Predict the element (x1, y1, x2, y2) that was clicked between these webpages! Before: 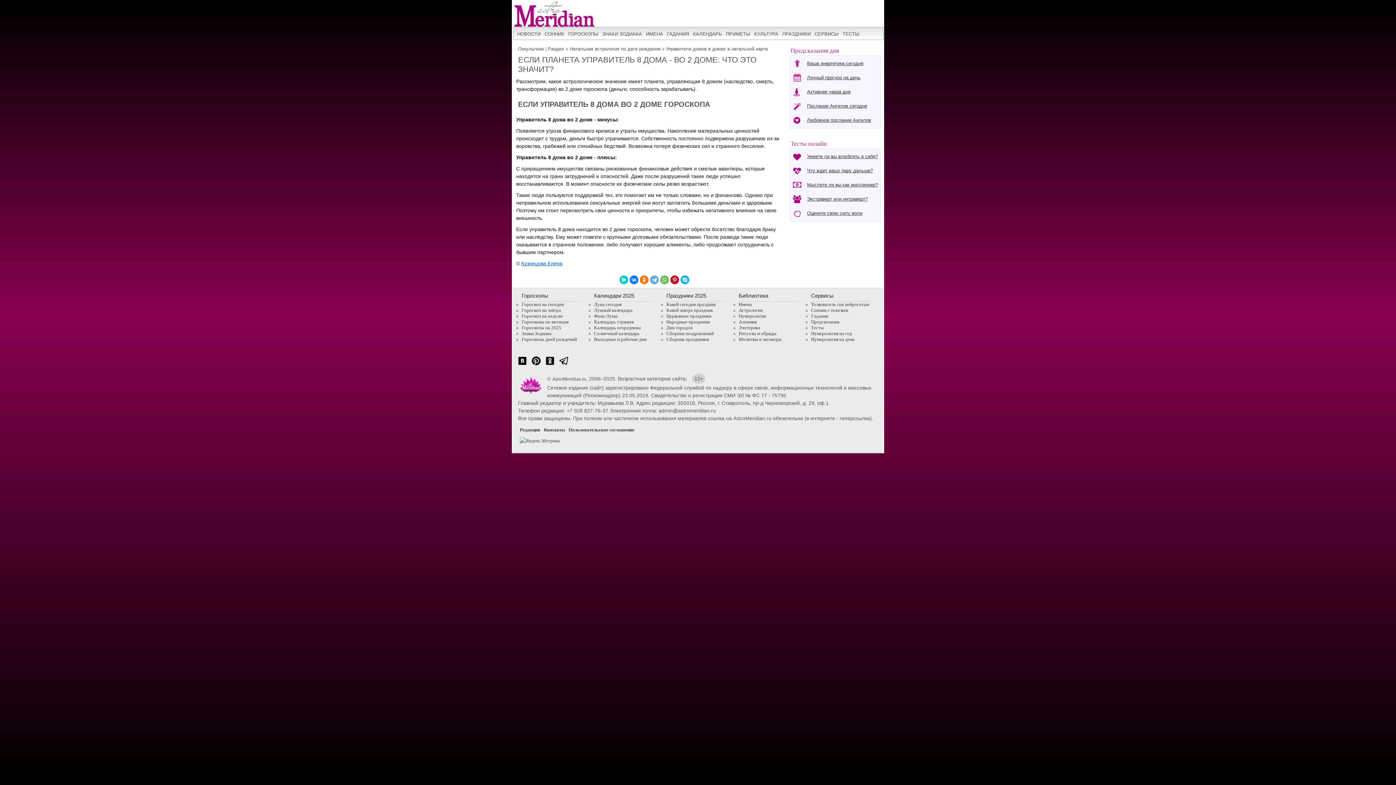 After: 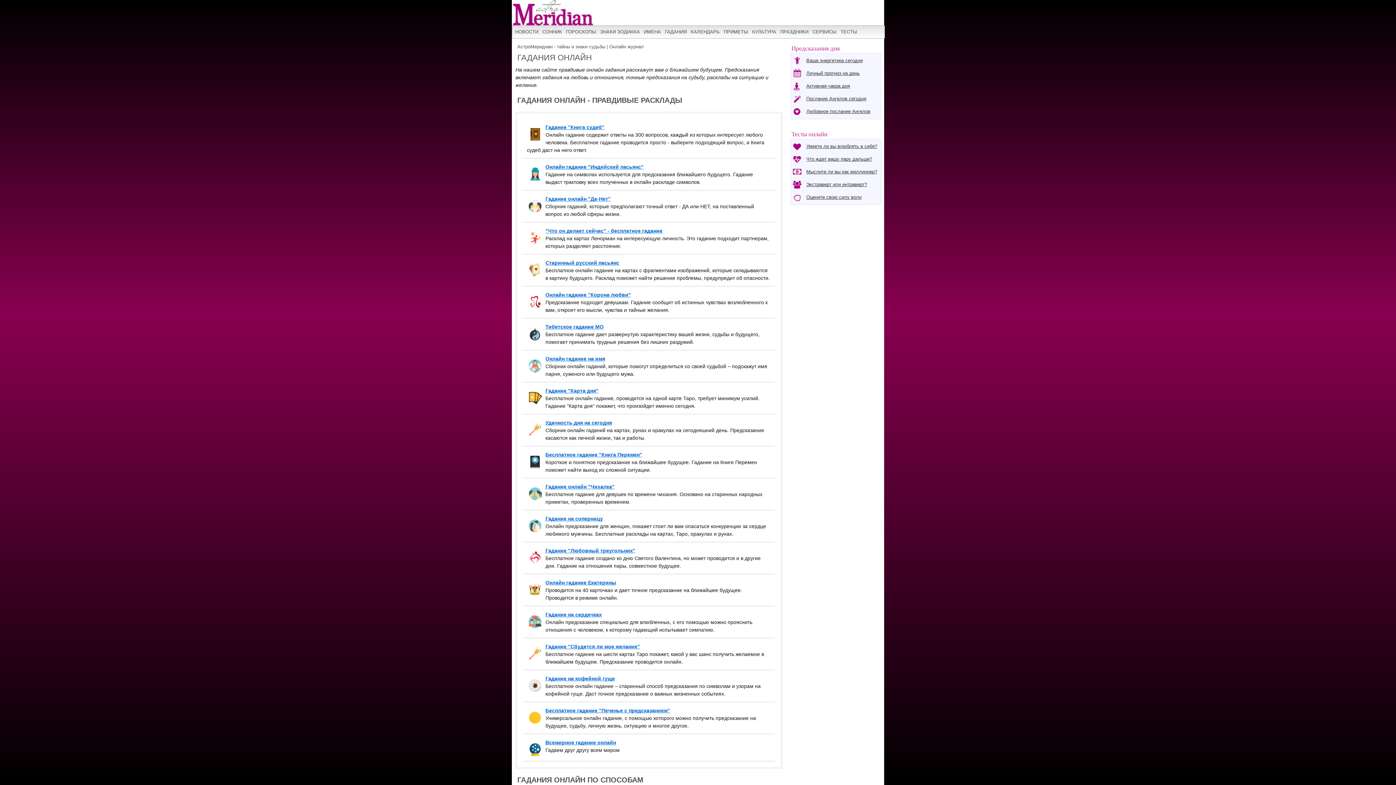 Action: bbox: (666, 28, 690, 40) label: ГАДАНИЯ